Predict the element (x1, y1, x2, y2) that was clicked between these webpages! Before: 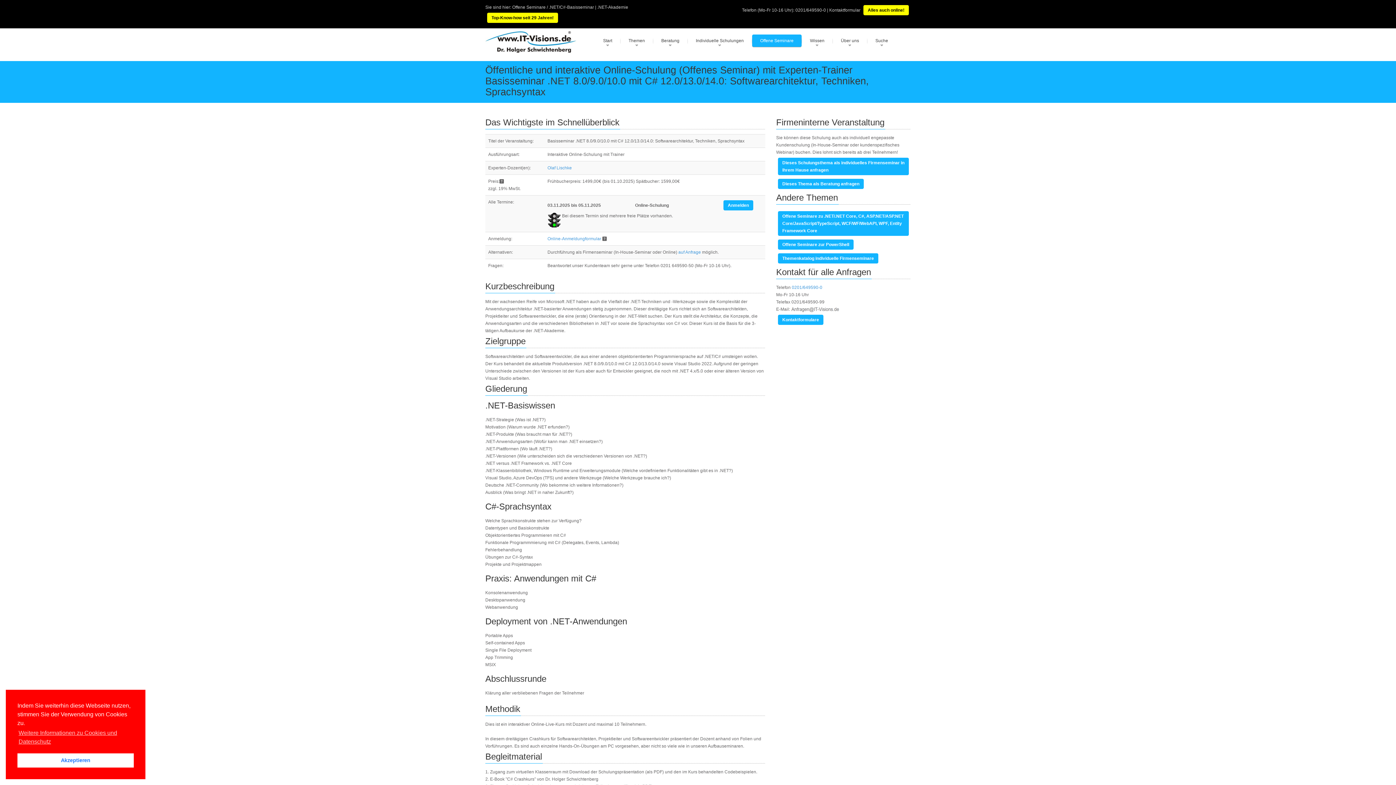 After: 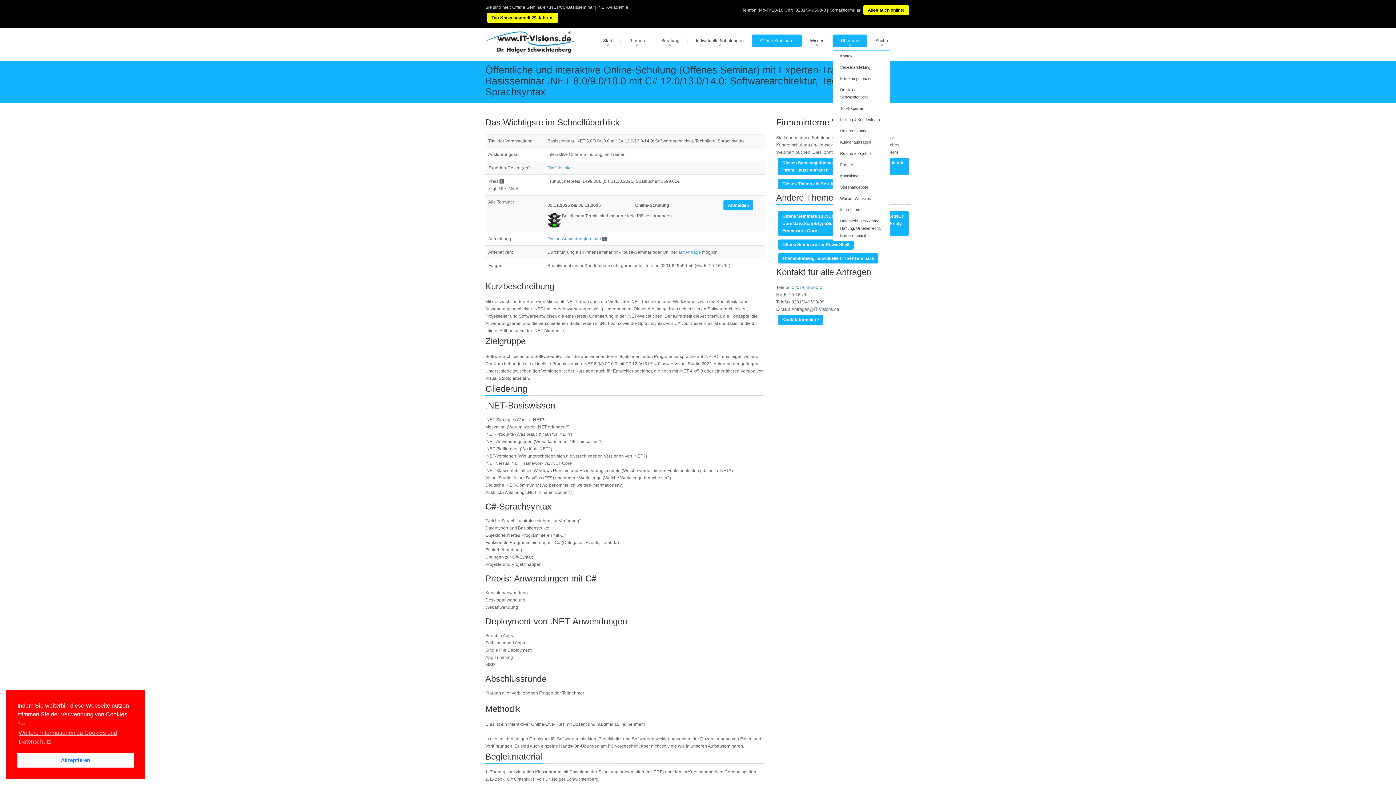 Action: bbox: (833, 34, 867, 46) label: Über uns